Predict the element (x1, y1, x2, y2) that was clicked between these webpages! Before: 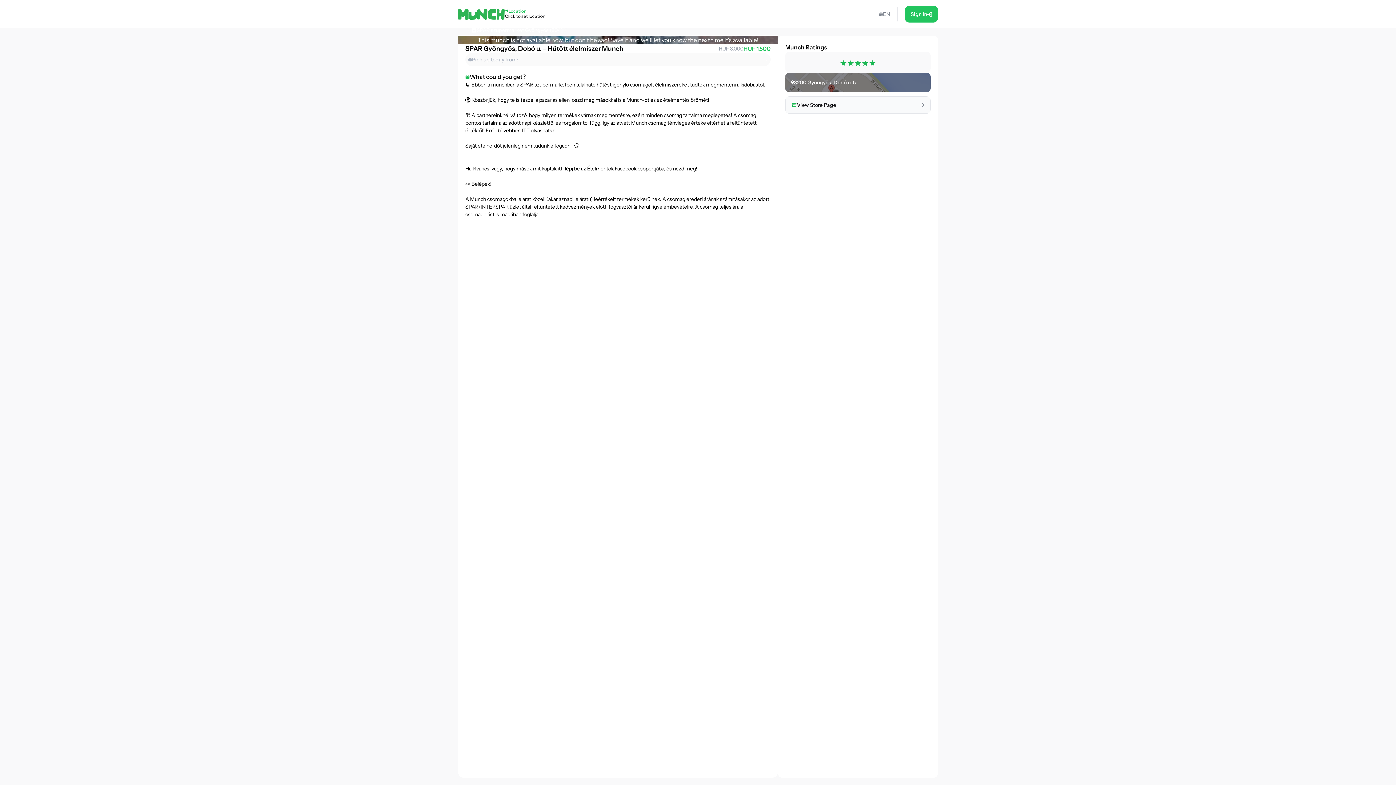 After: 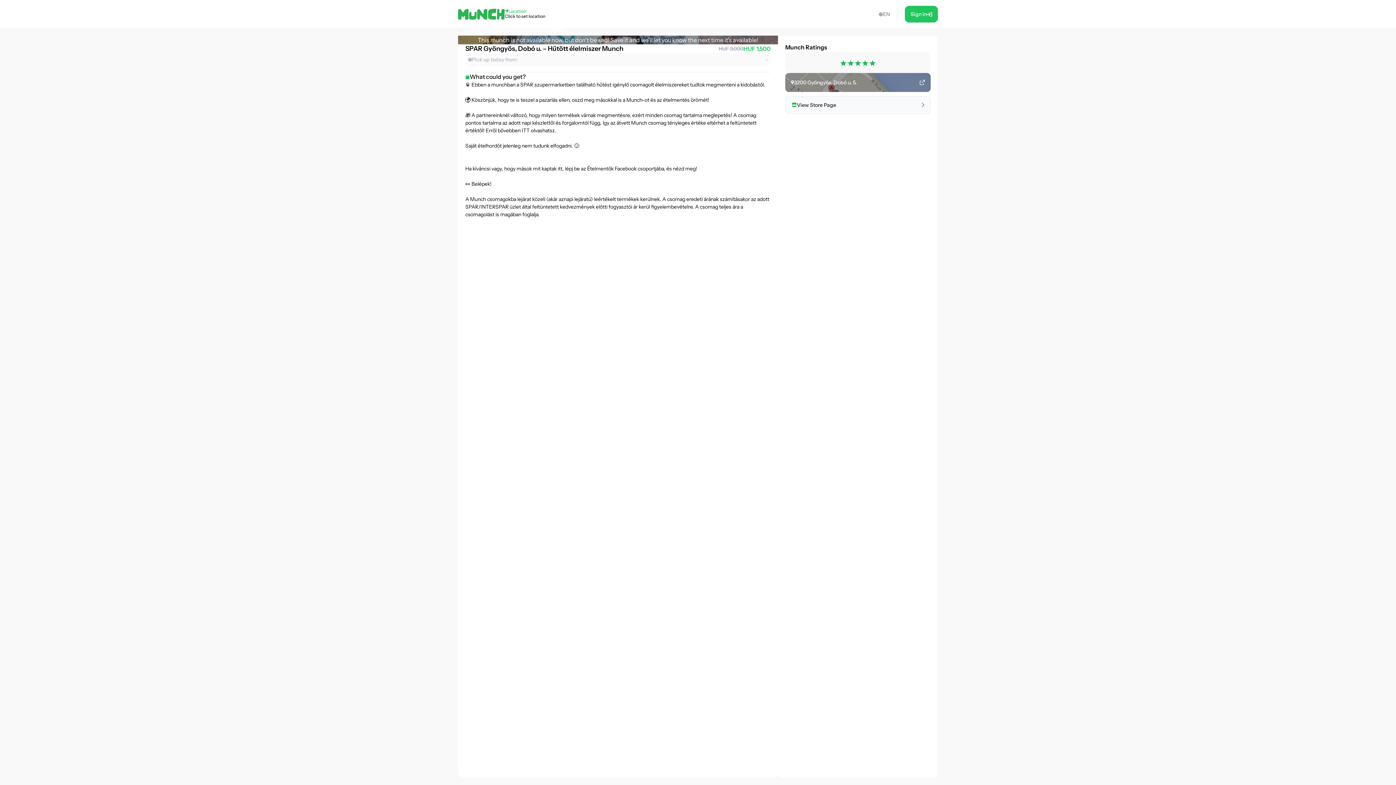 Action: label: 3200 Gyöngyös, Dobó u. 5. bbox: (785, 73, 930, 91)